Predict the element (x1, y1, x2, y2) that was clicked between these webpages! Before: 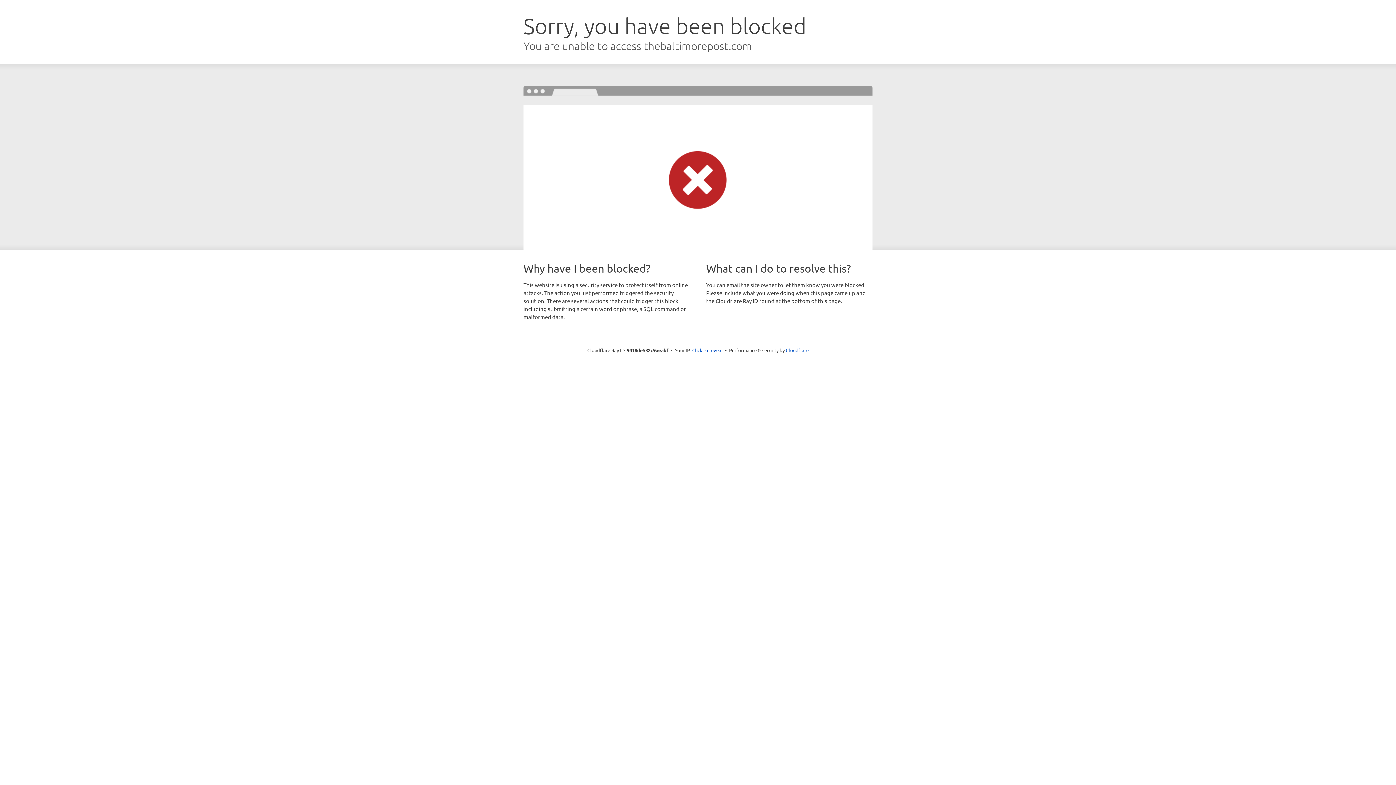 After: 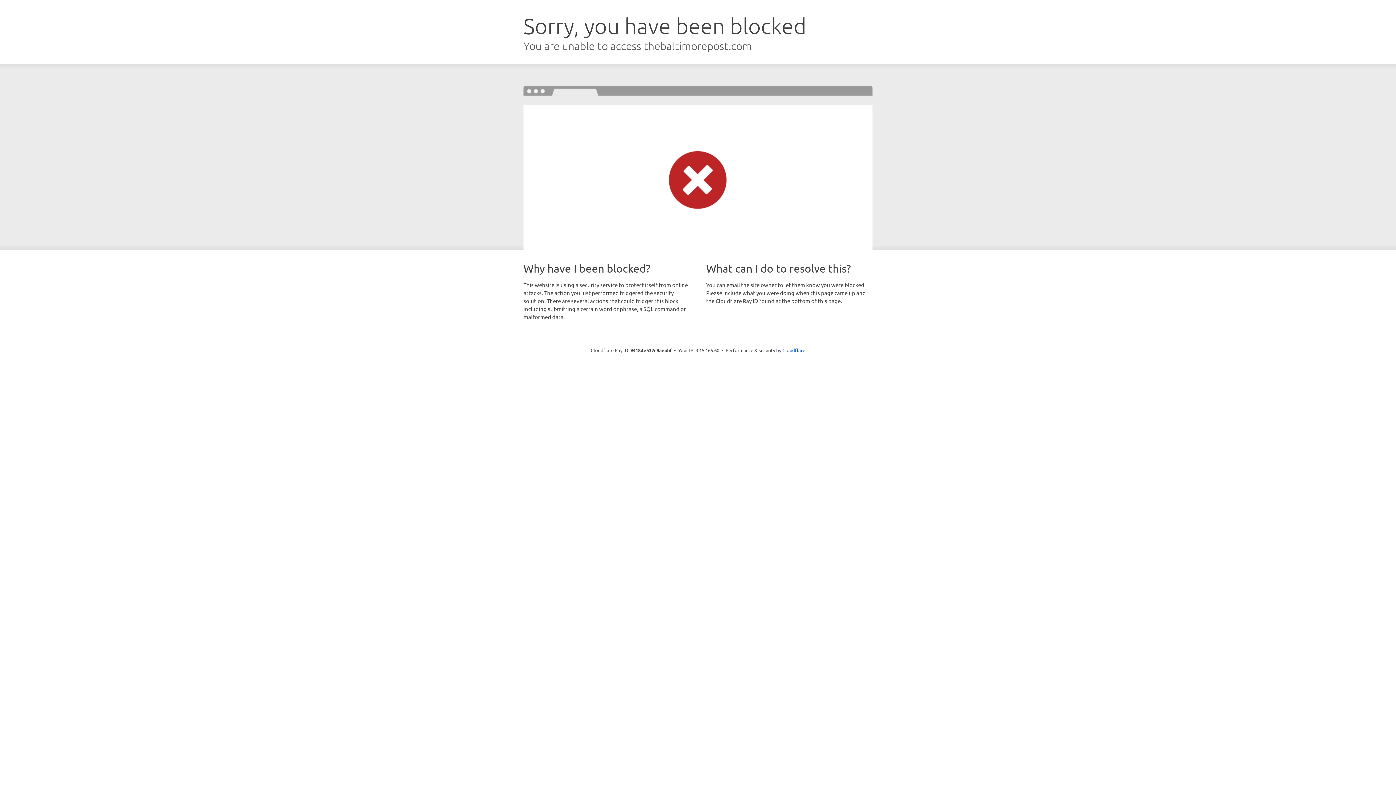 Action: bbox: (692, 346, 722, 353) label: Click to reveal